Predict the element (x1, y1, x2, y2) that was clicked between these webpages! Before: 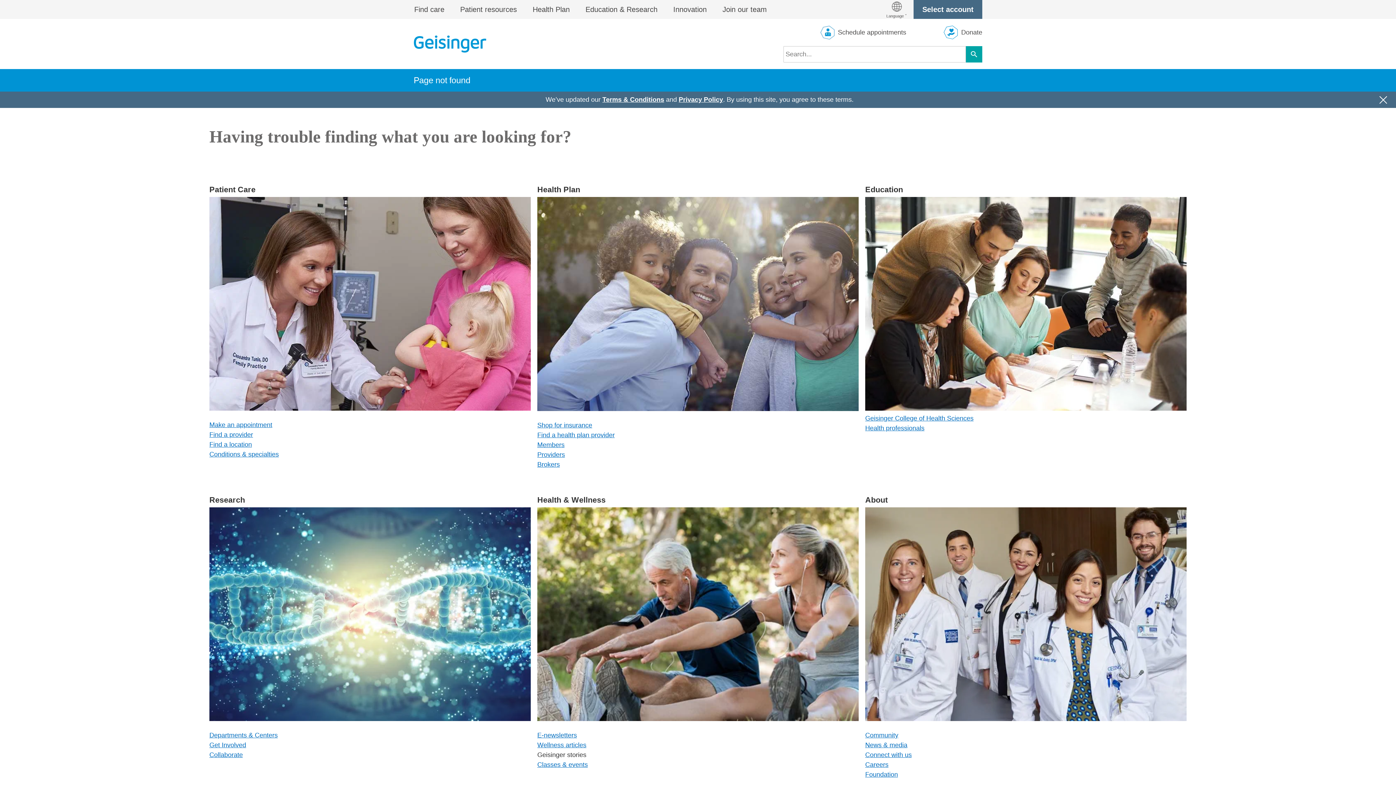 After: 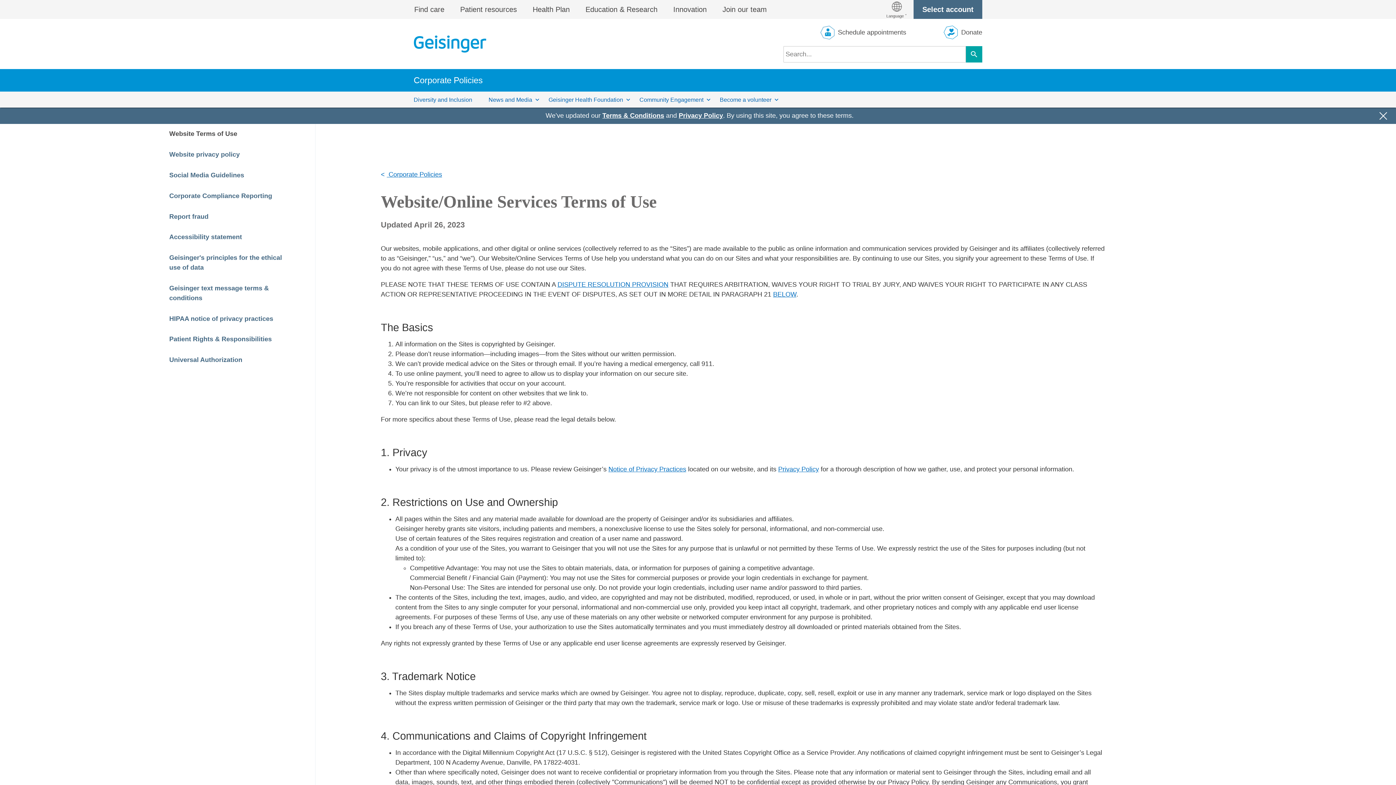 Action: label: Terms & Conditions bbox: (602, 96, 664, 103)